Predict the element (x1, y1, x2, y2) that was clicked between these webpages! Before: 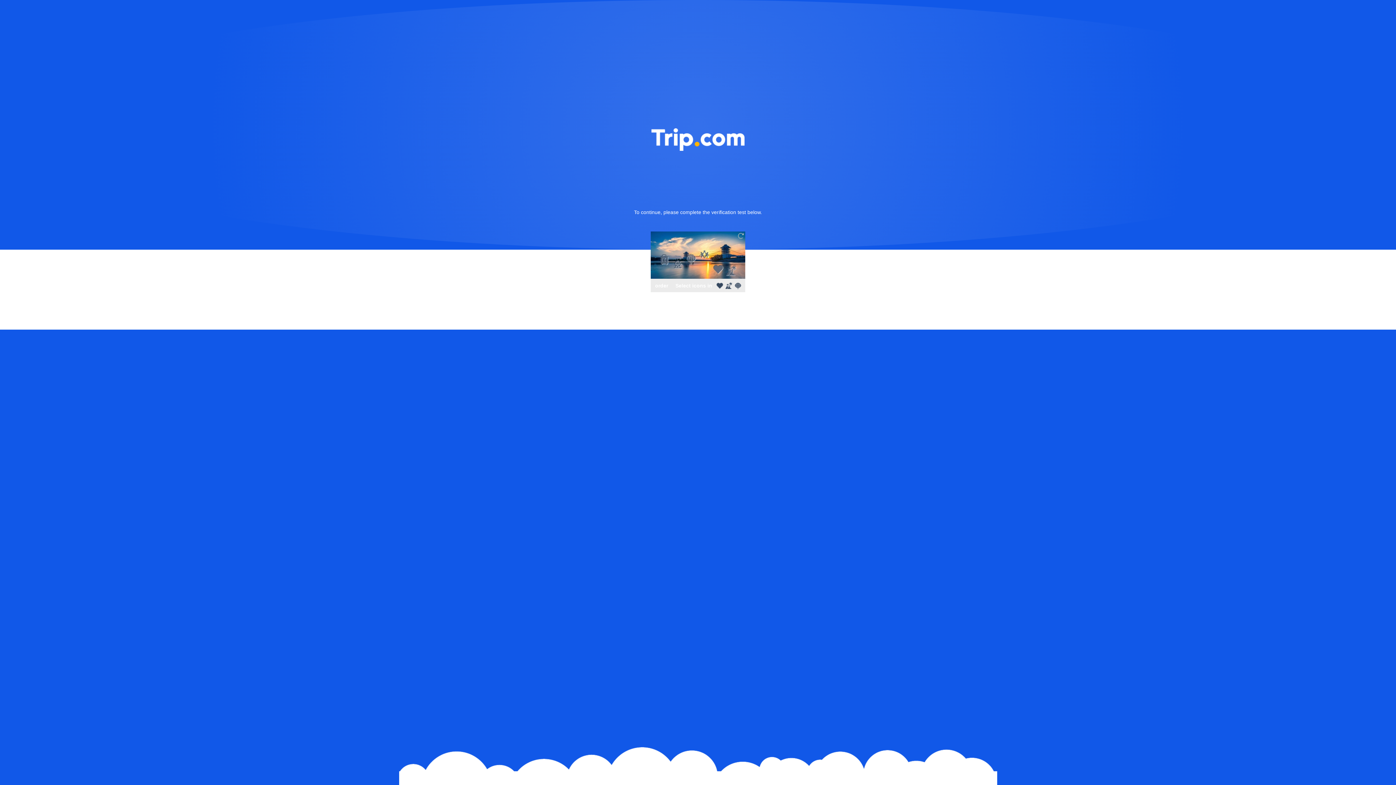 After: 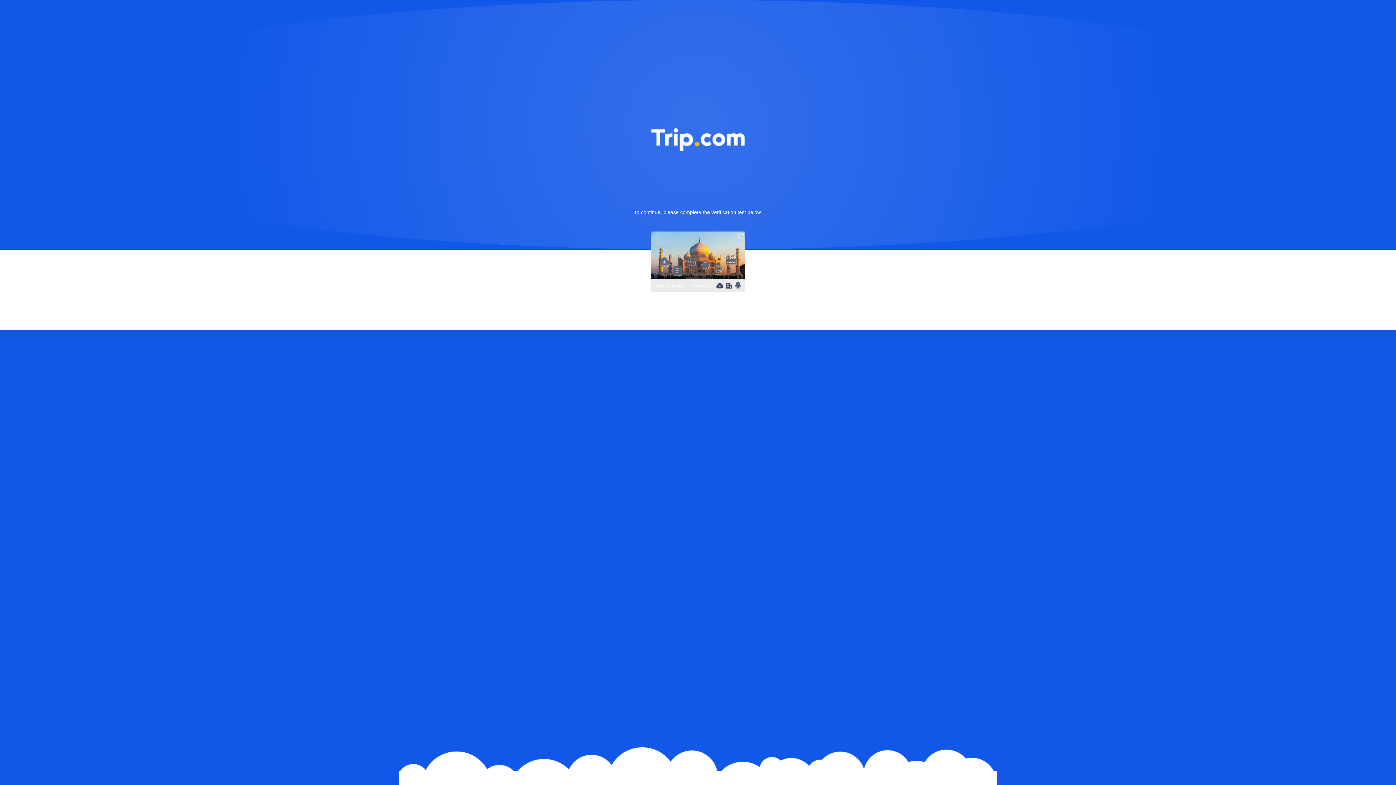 Action: bbox: (736, 231, 745, 240)